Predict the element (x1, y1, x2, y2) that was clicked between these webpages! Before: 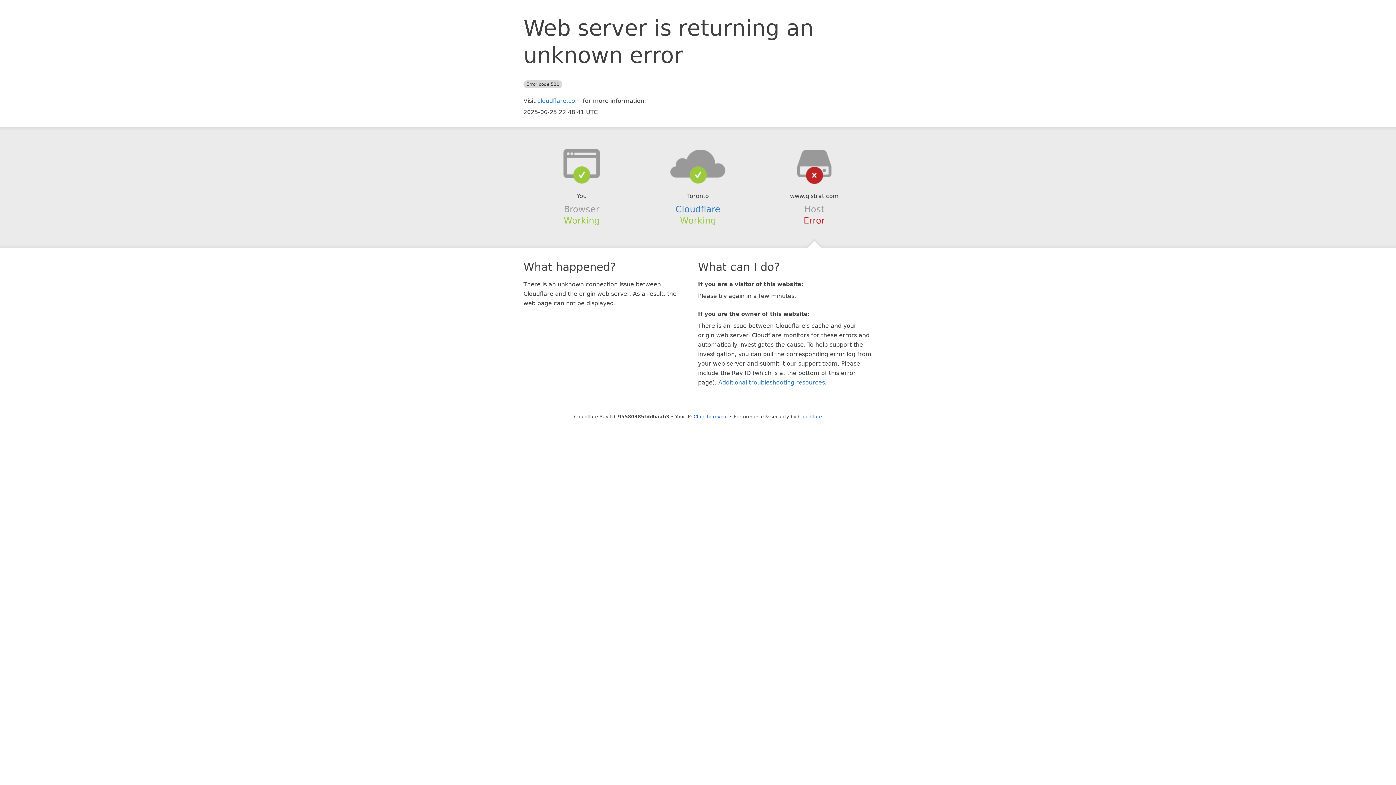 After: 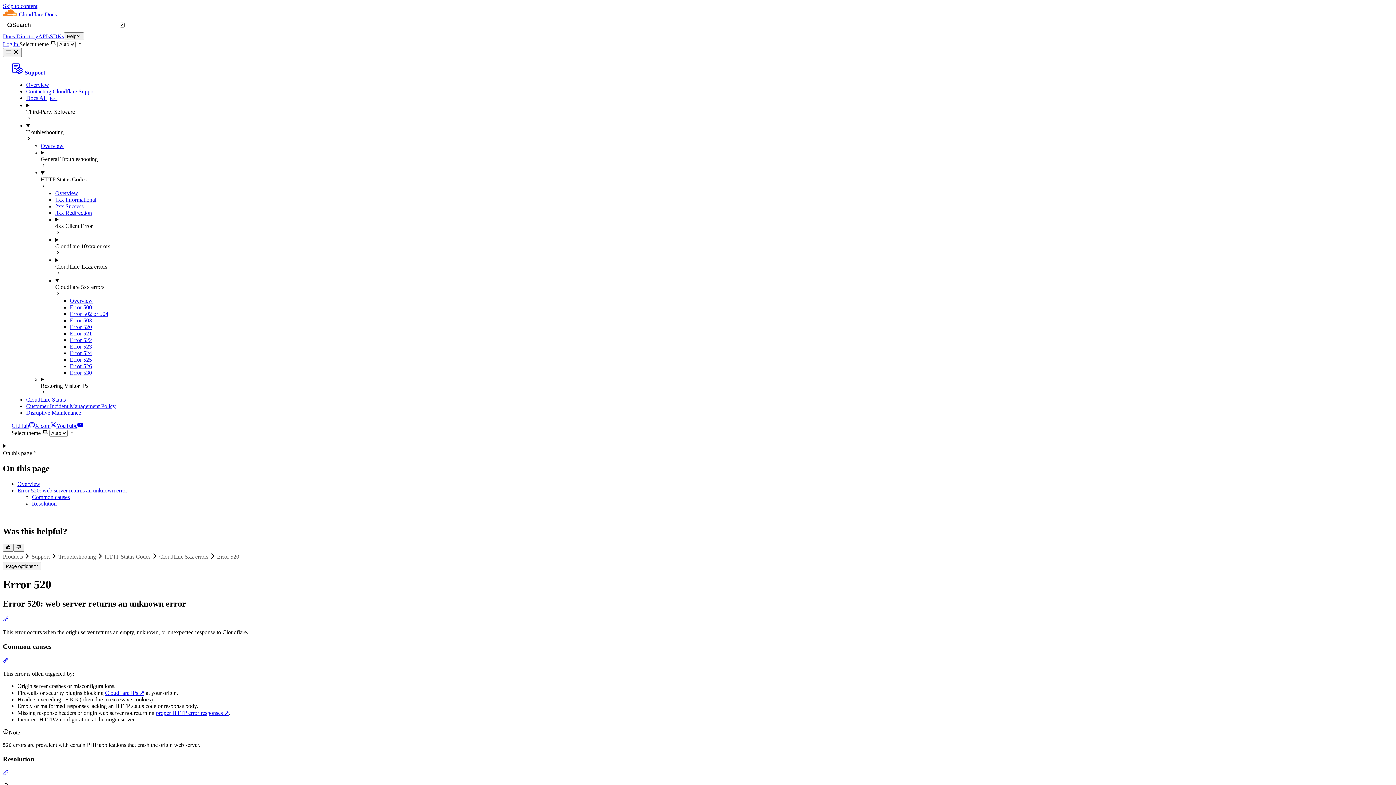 Action: label: Additional troubleshooting resources bbox: (718, 379, 825, 386)